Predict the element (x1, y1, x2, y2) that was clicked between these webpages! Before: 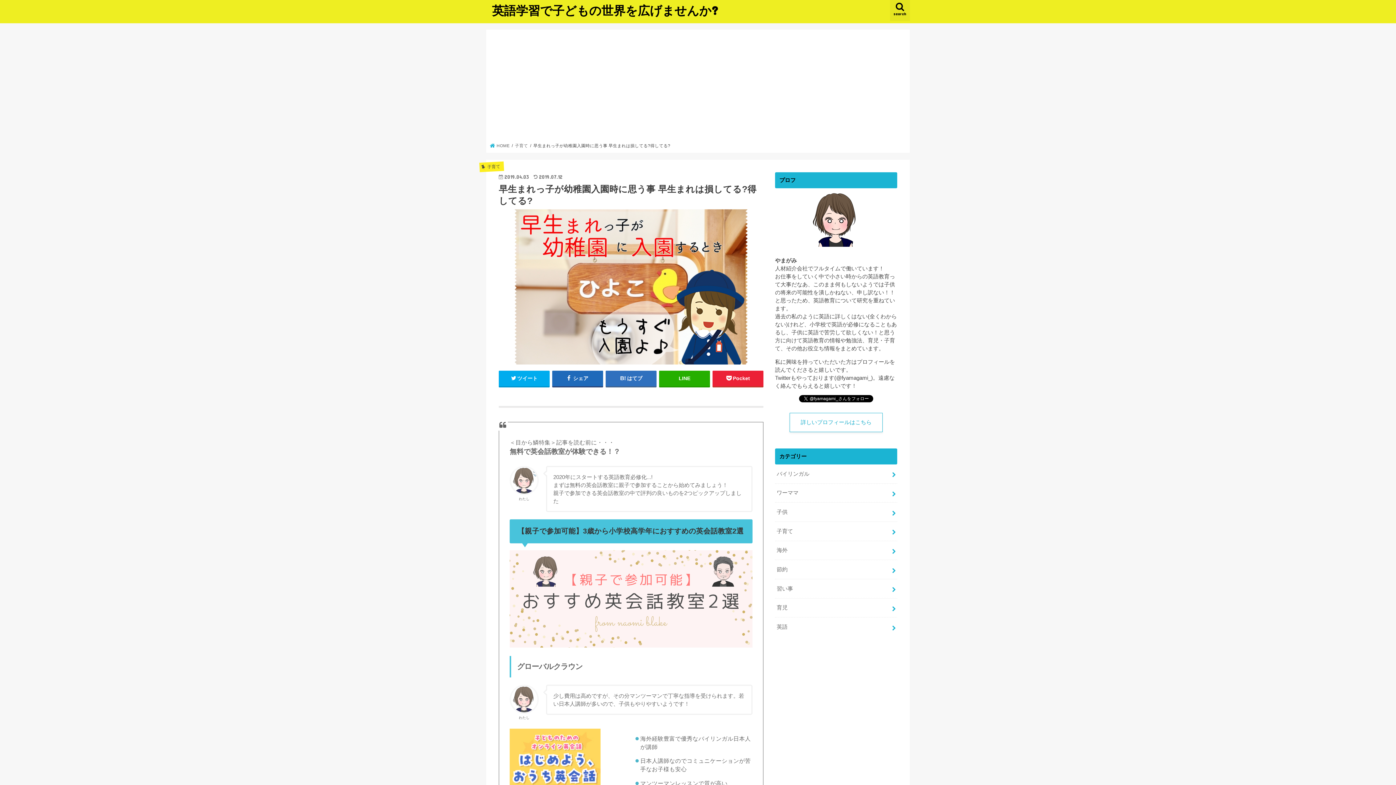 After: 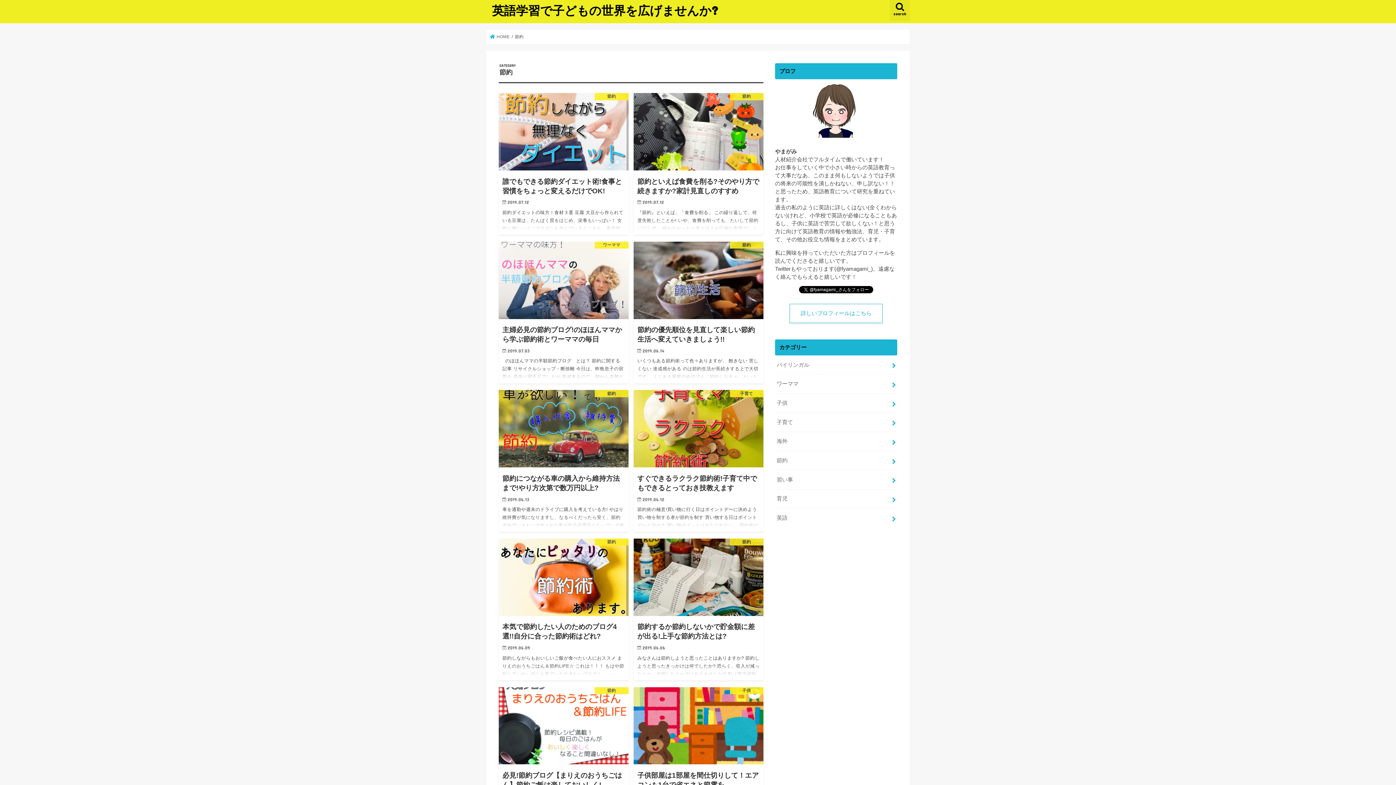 Action: label: 節約 bbox: (775, 560, 897, 579)